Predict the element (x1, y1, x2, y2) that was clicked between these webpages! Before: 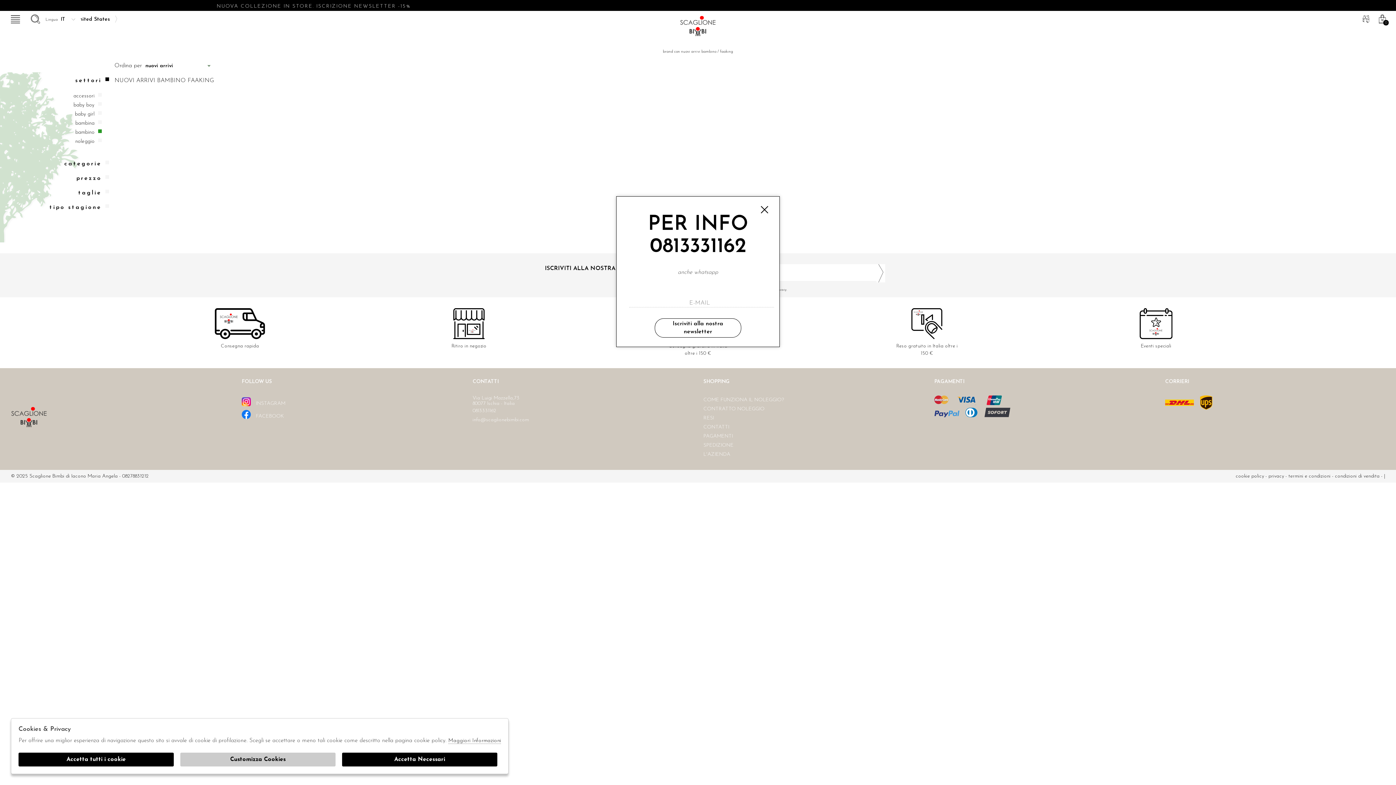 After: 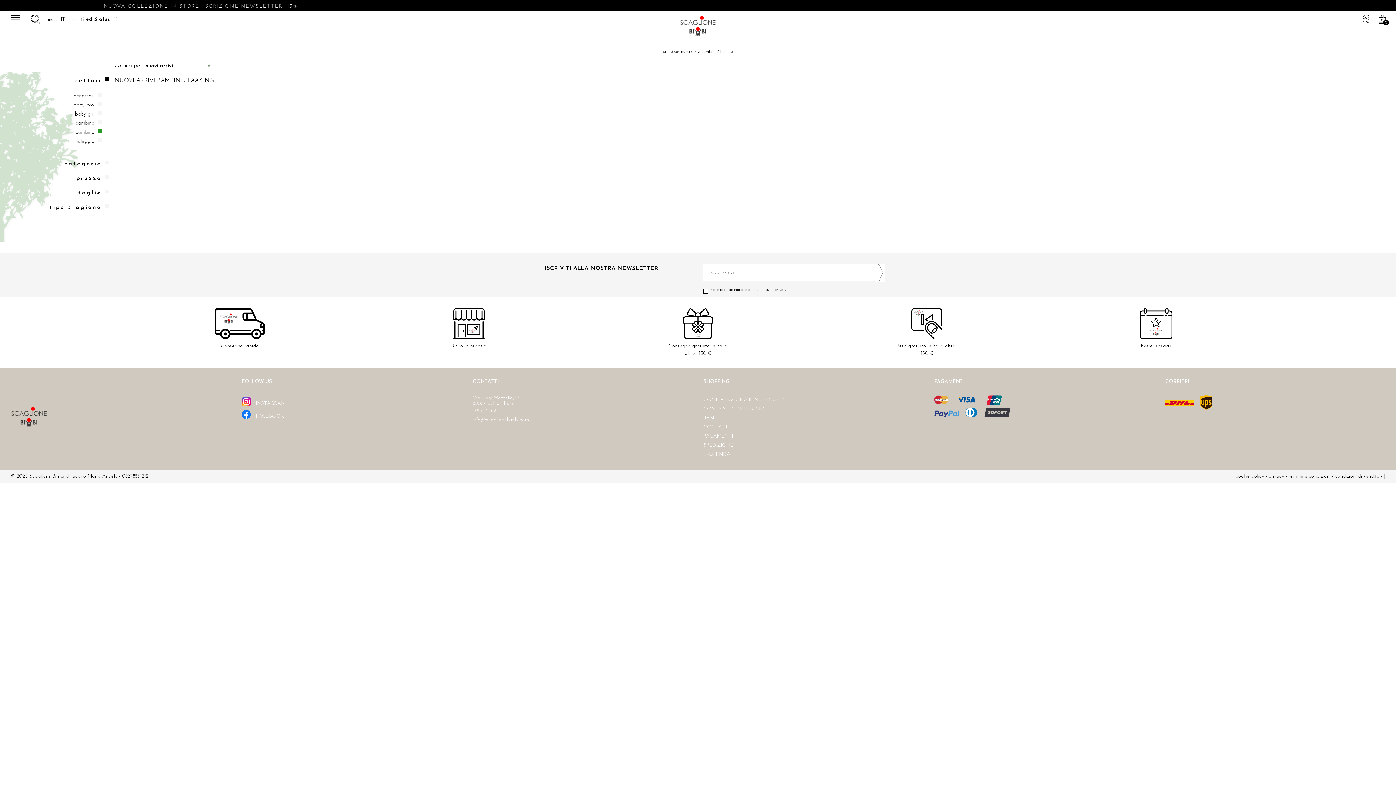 Action: bbox: (18, 753, 173, 766) label: Accetta tutti i cookie